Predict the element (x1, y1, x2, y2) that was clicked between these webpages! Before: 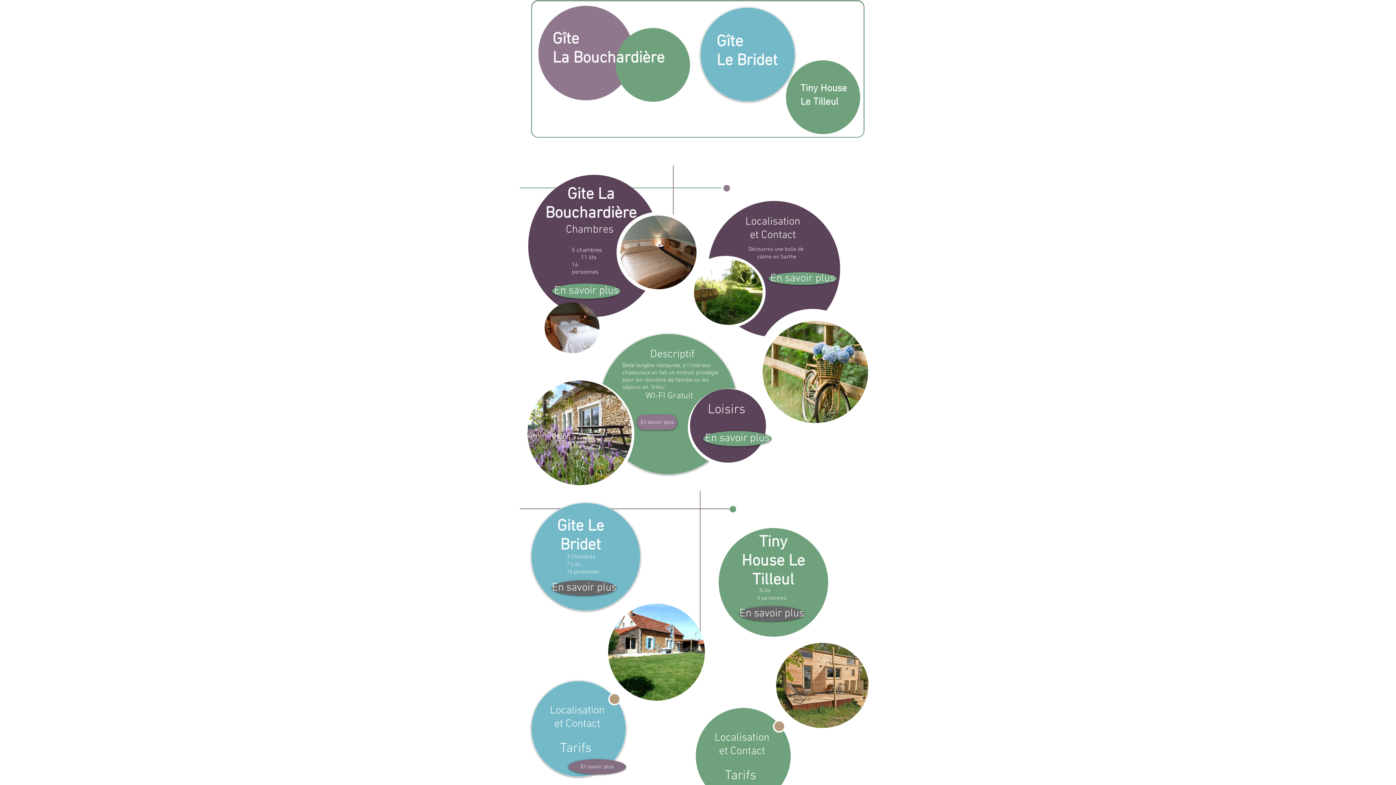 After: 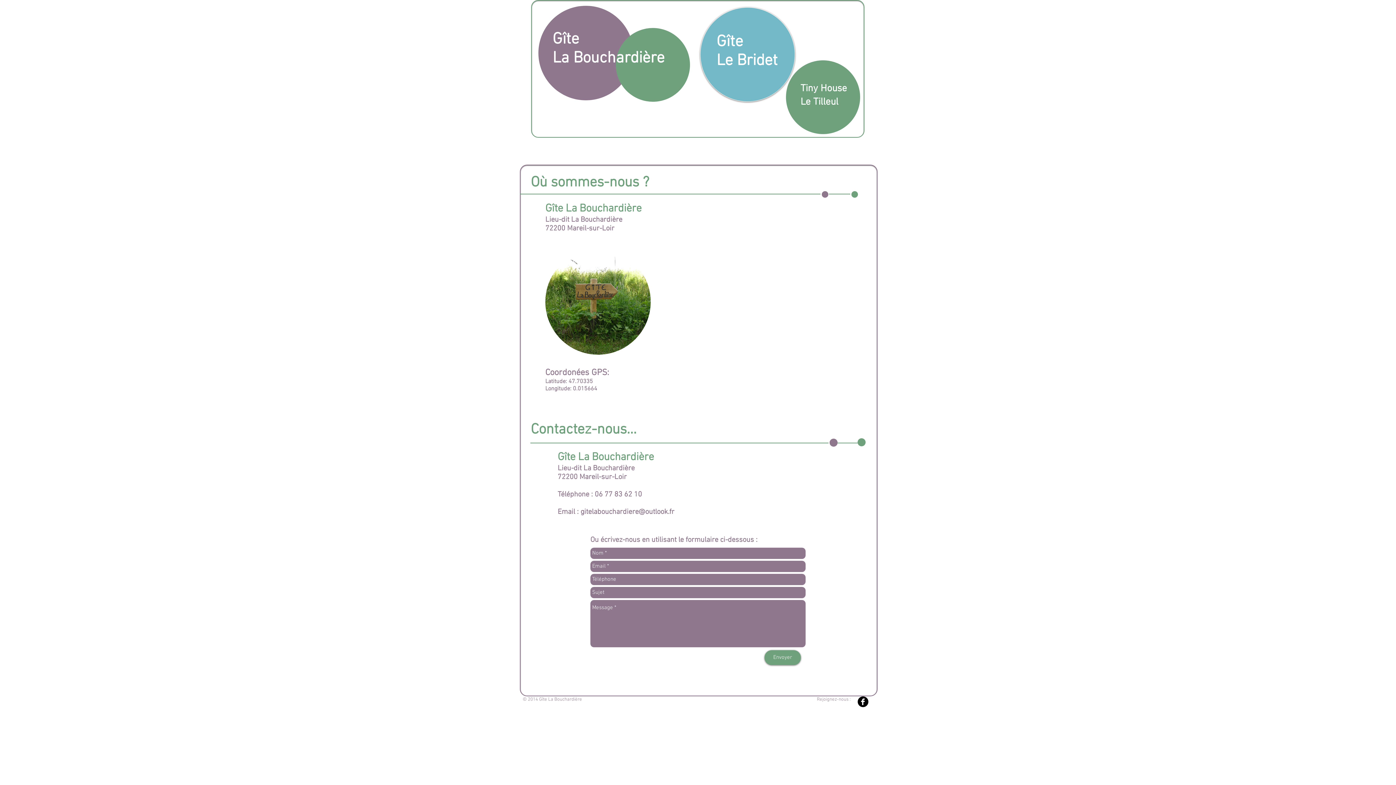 Action: label: En savoir plus bbox: (768, 272, 837, 285)